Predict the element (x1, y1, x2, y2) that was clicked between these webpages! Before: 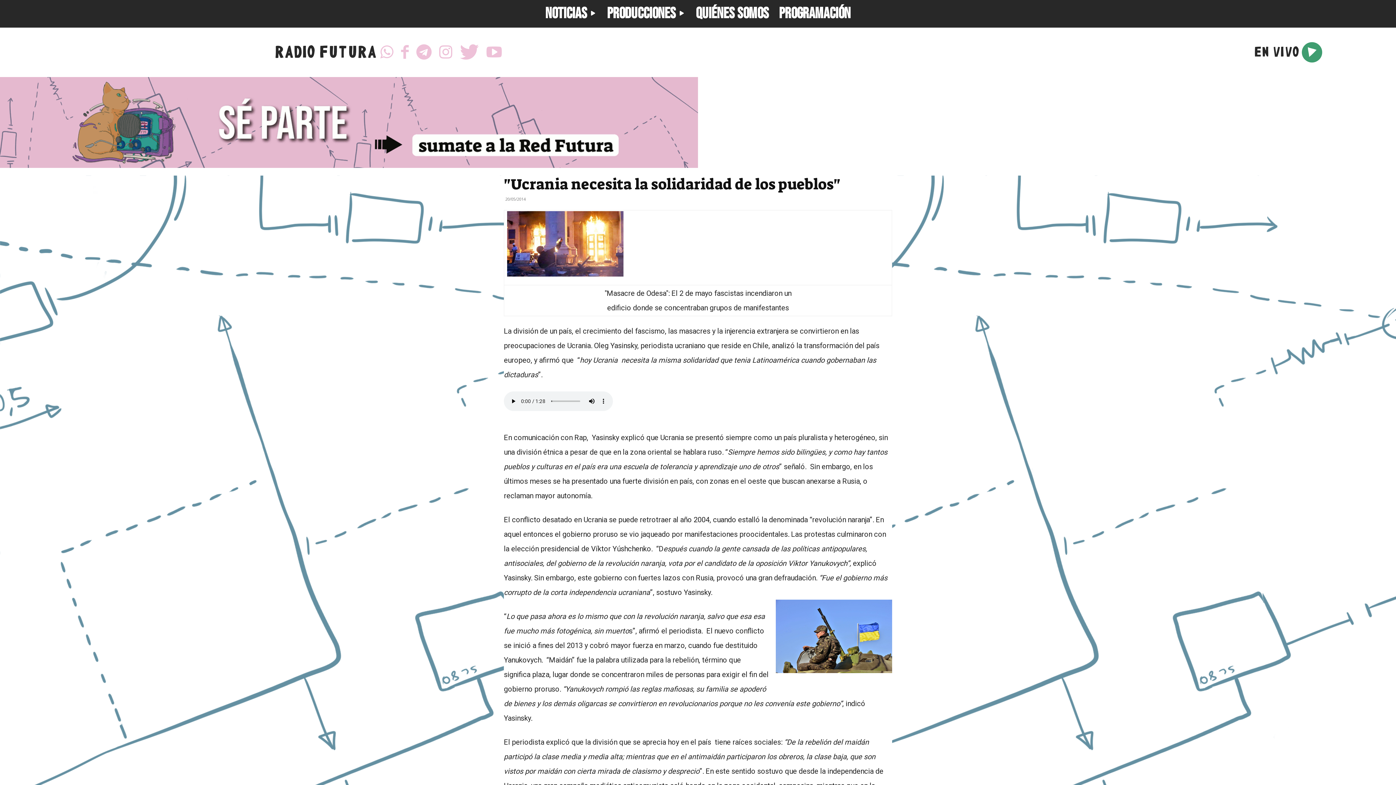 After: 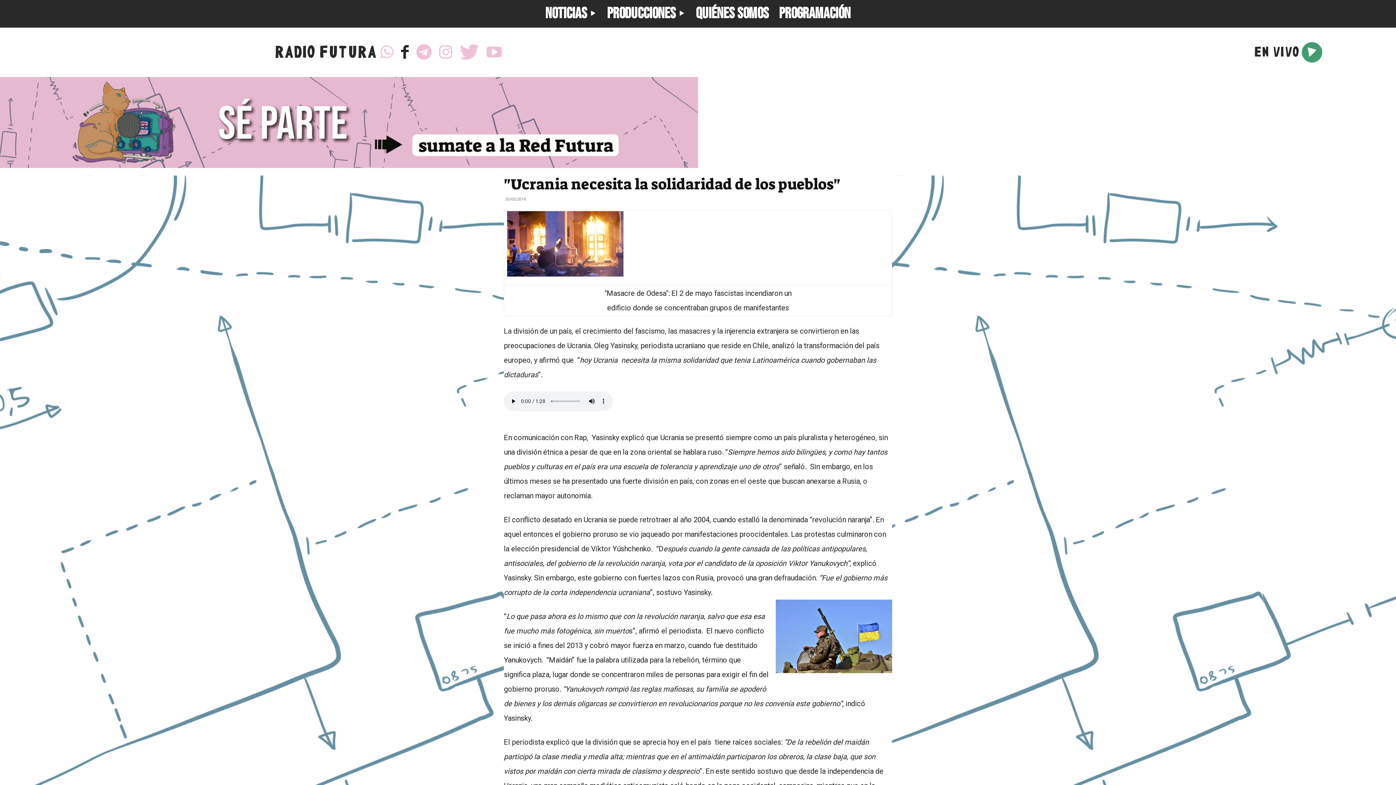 Action: bbox: (401, 44, 408, 60)